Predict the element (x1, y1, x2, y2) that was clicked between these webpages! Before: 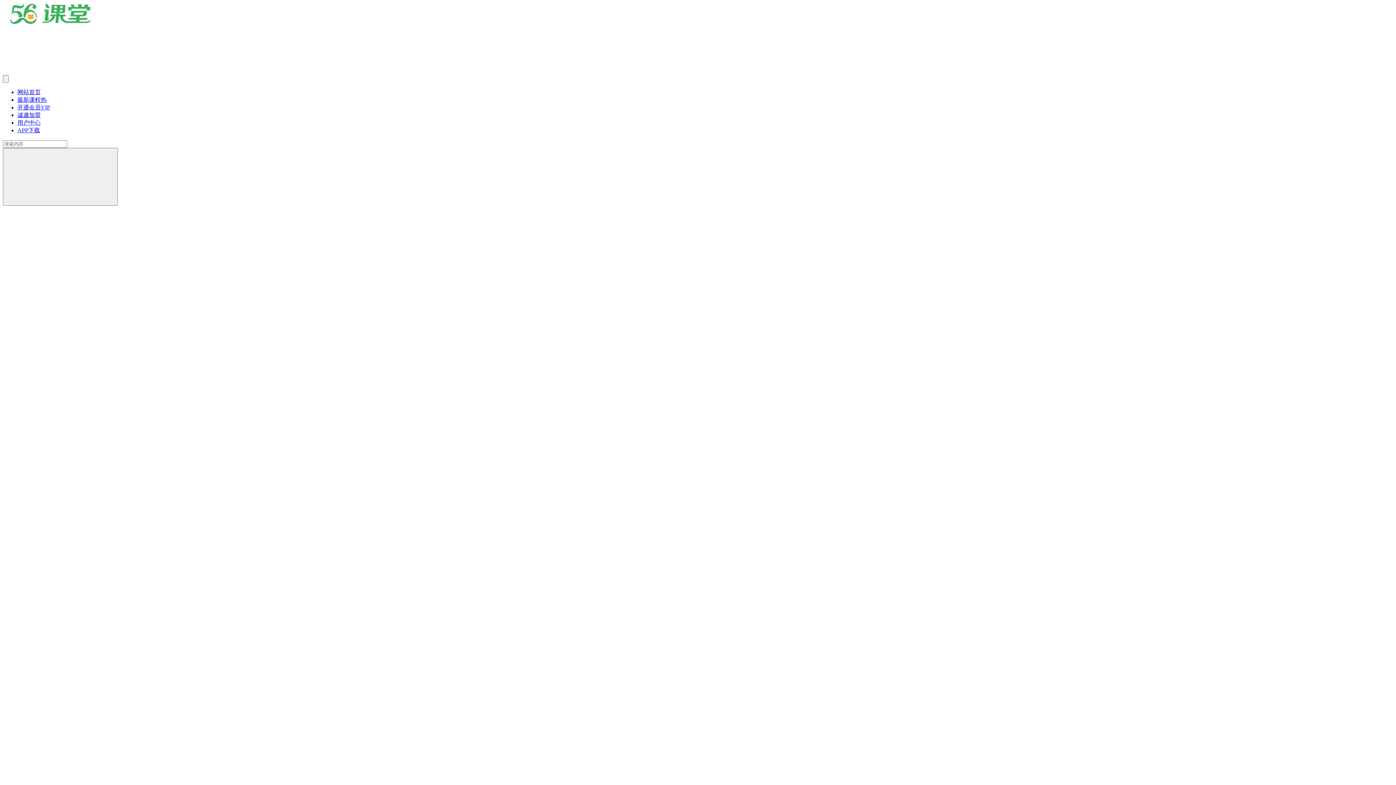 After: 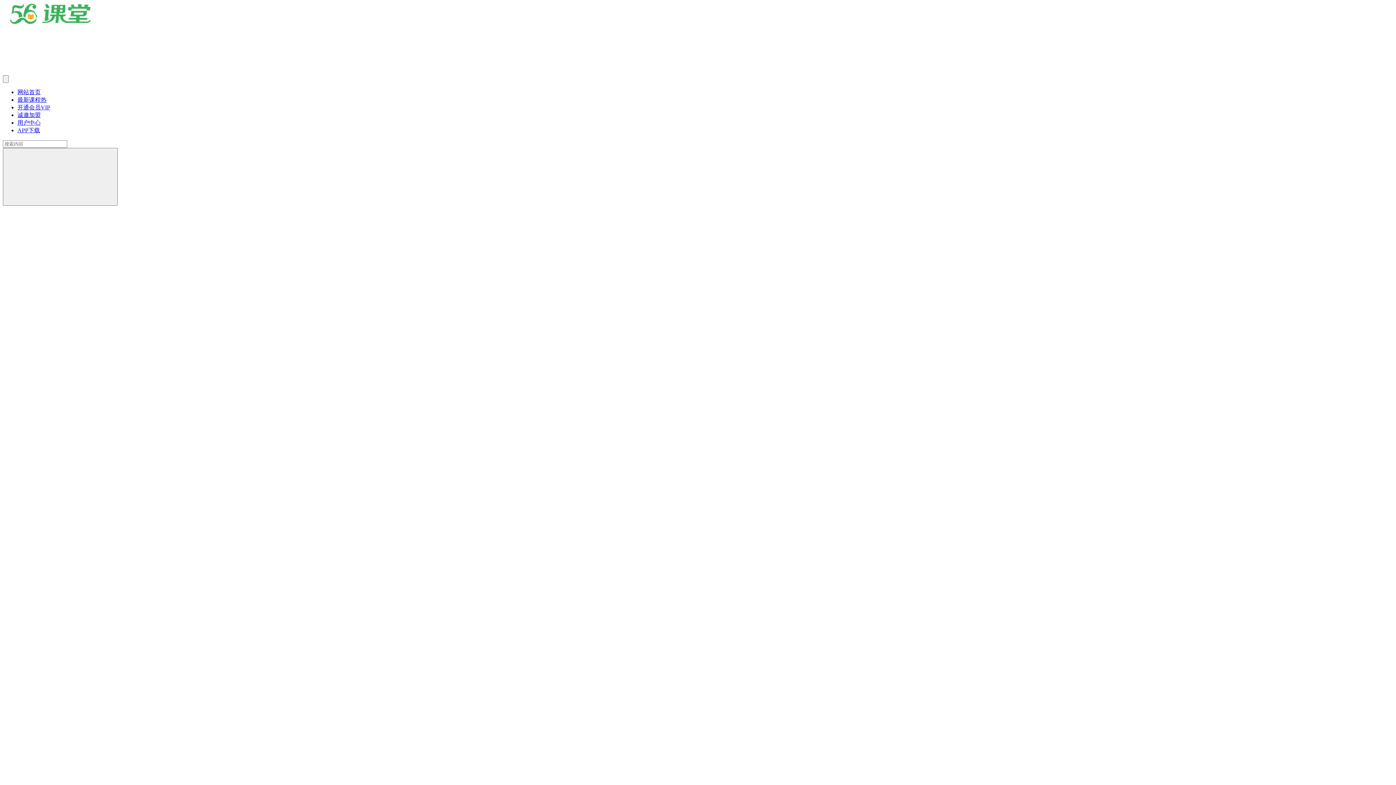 Action: bbox: (17, 119, 40, 125) label: 用户中心